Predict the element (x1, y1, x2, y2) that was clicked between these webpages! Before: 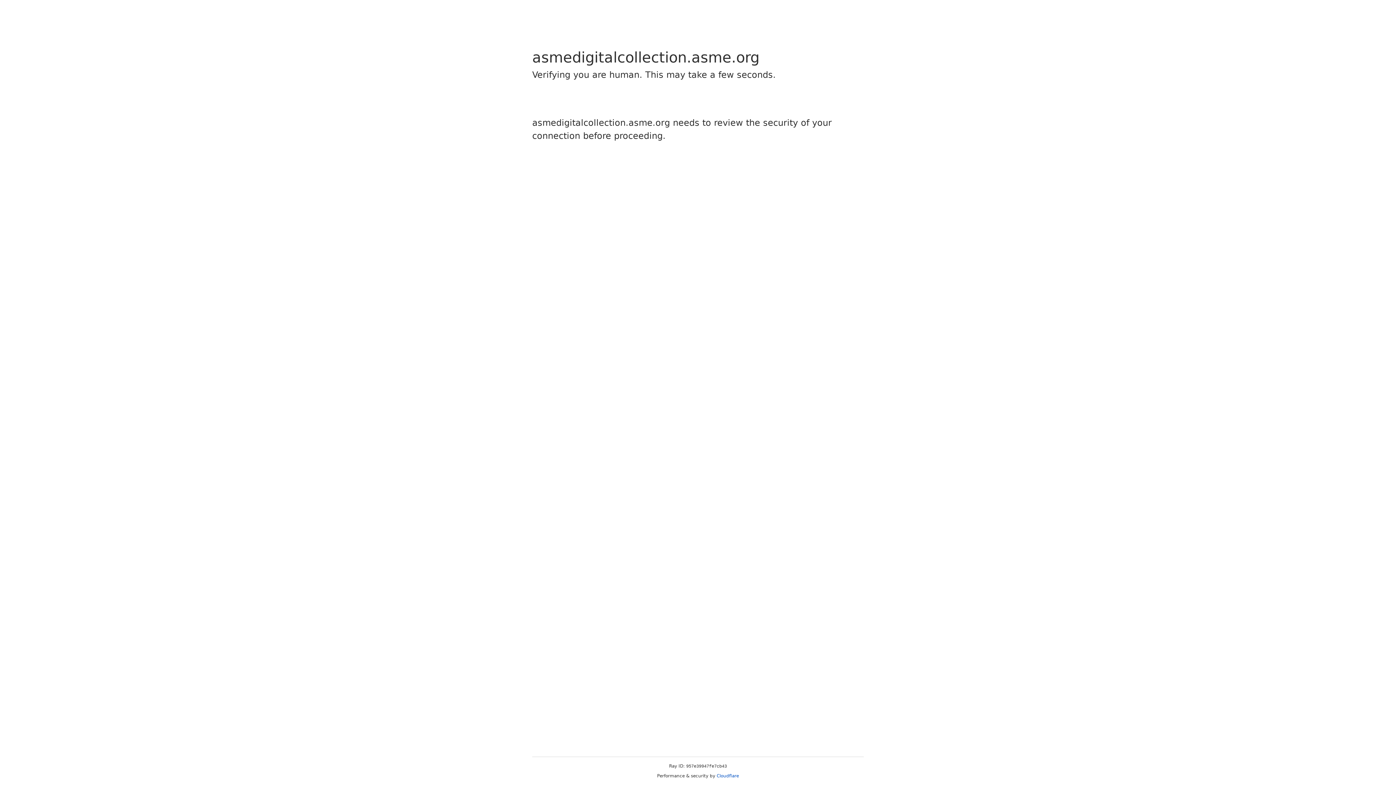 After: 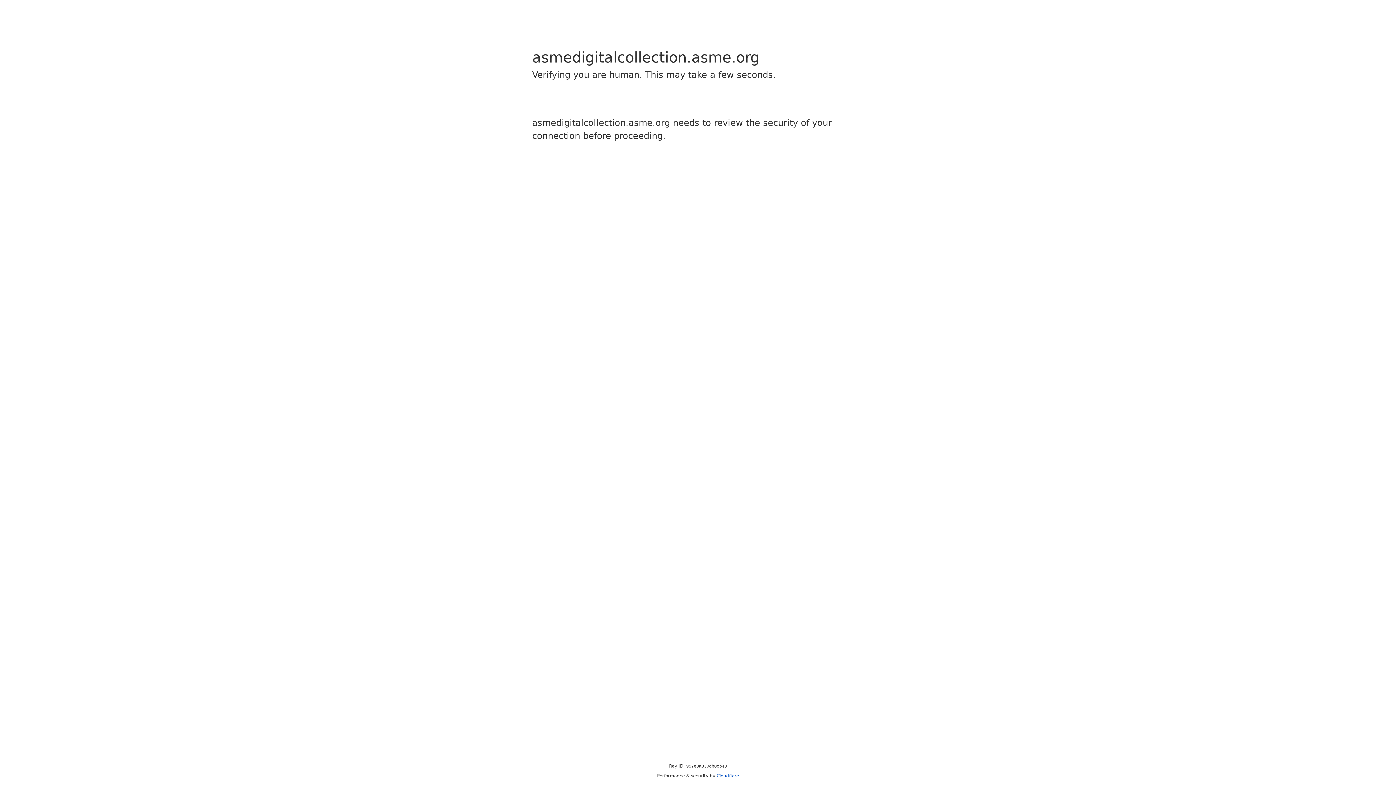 Action: bbox: (716, 773, 739, 778) label: Cloudflare